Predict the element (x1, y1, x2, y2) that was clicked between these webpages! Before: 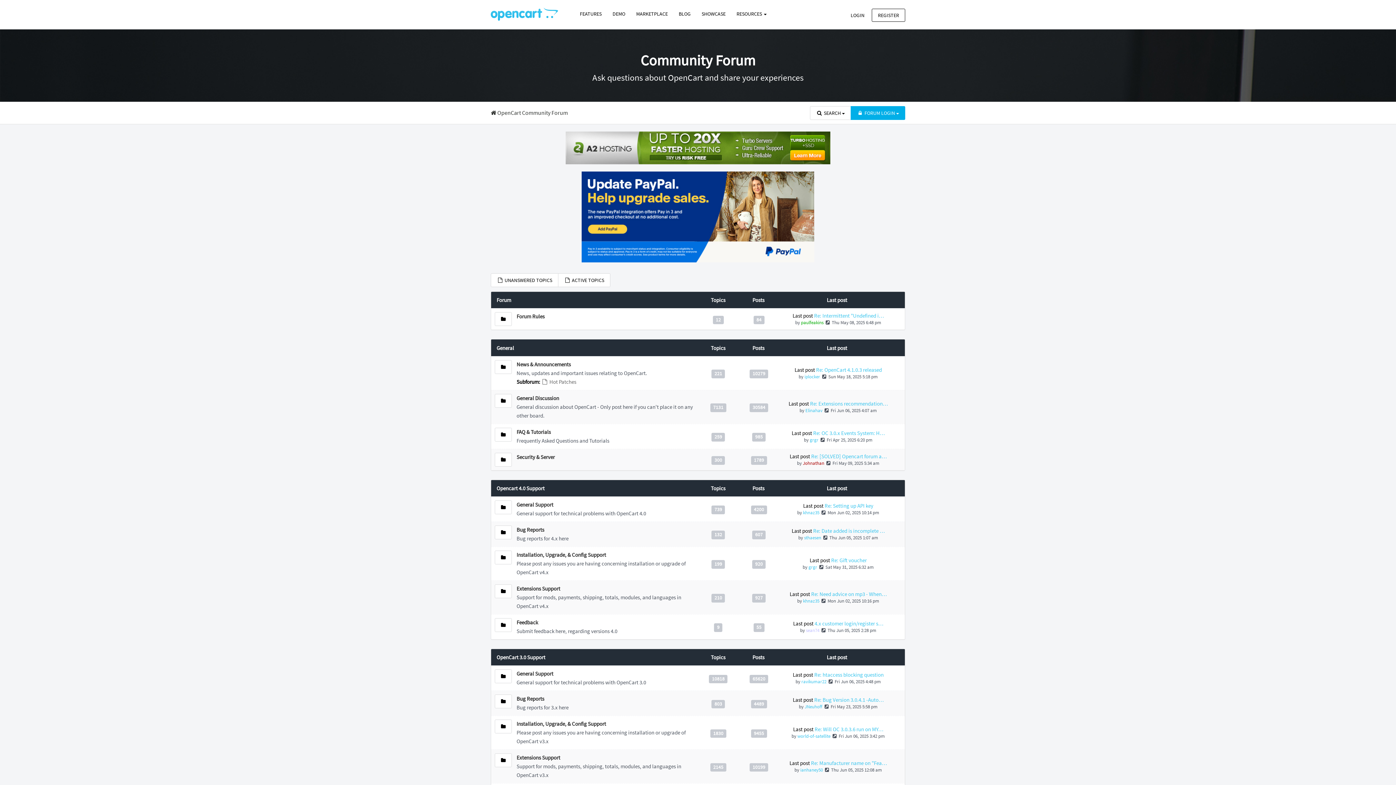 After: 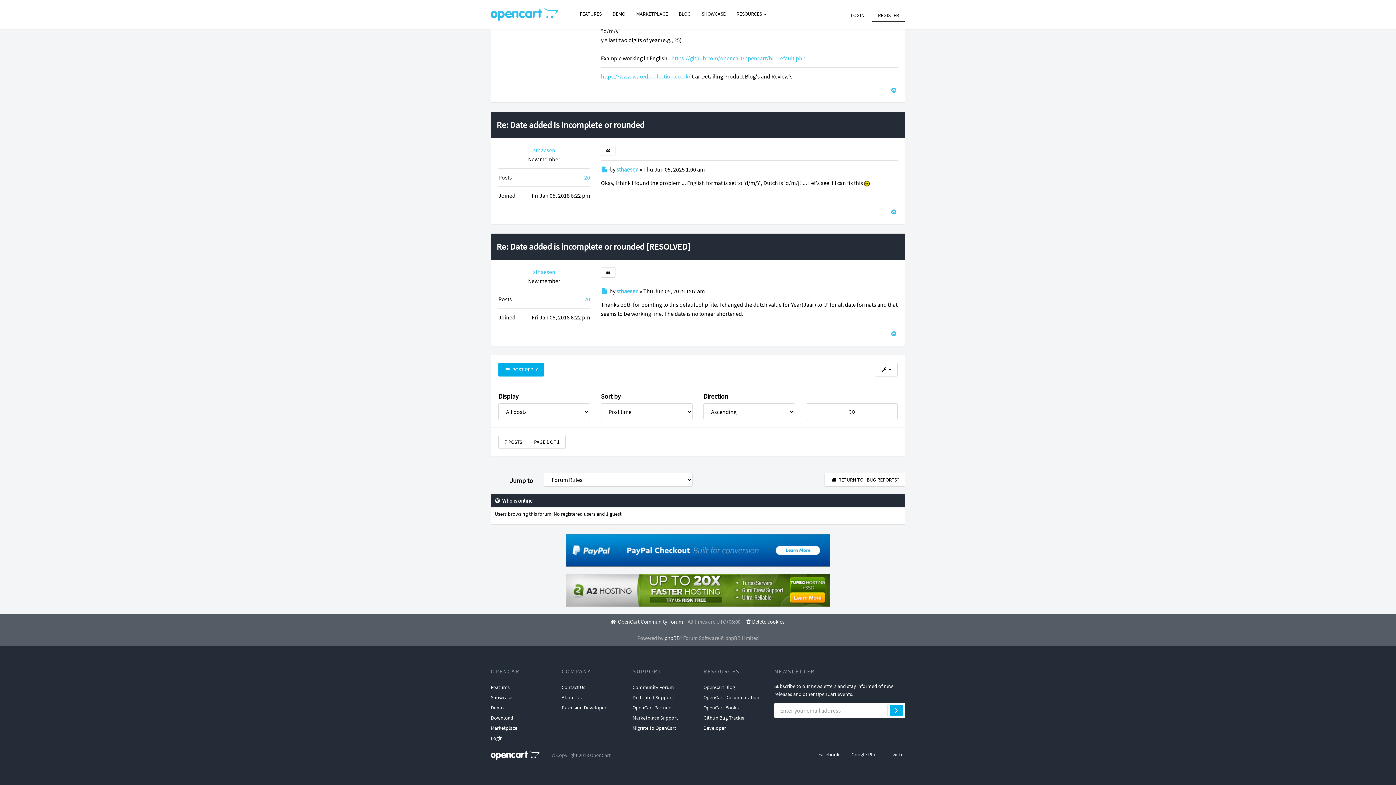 Action: bbox: (822, 534, 829, 541) label:  
View the latest post